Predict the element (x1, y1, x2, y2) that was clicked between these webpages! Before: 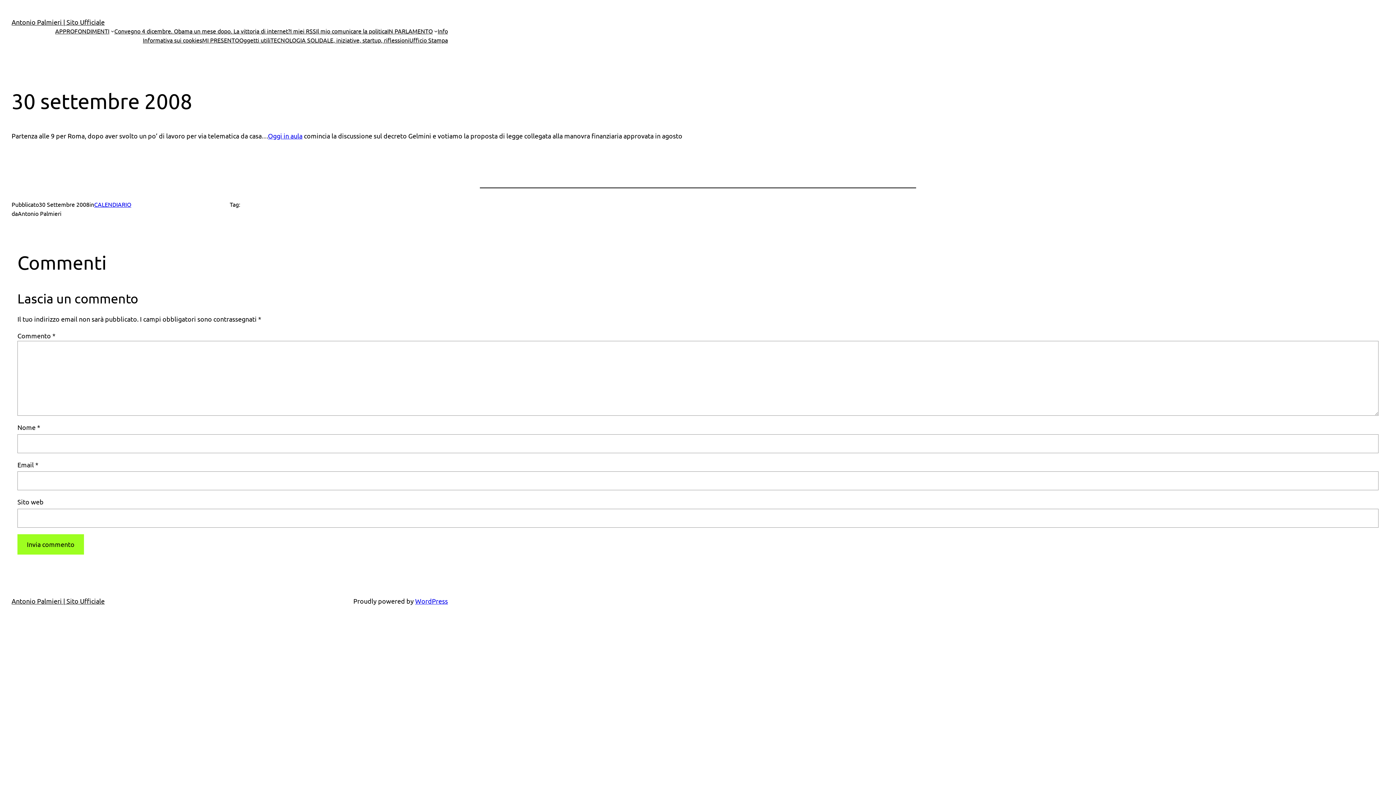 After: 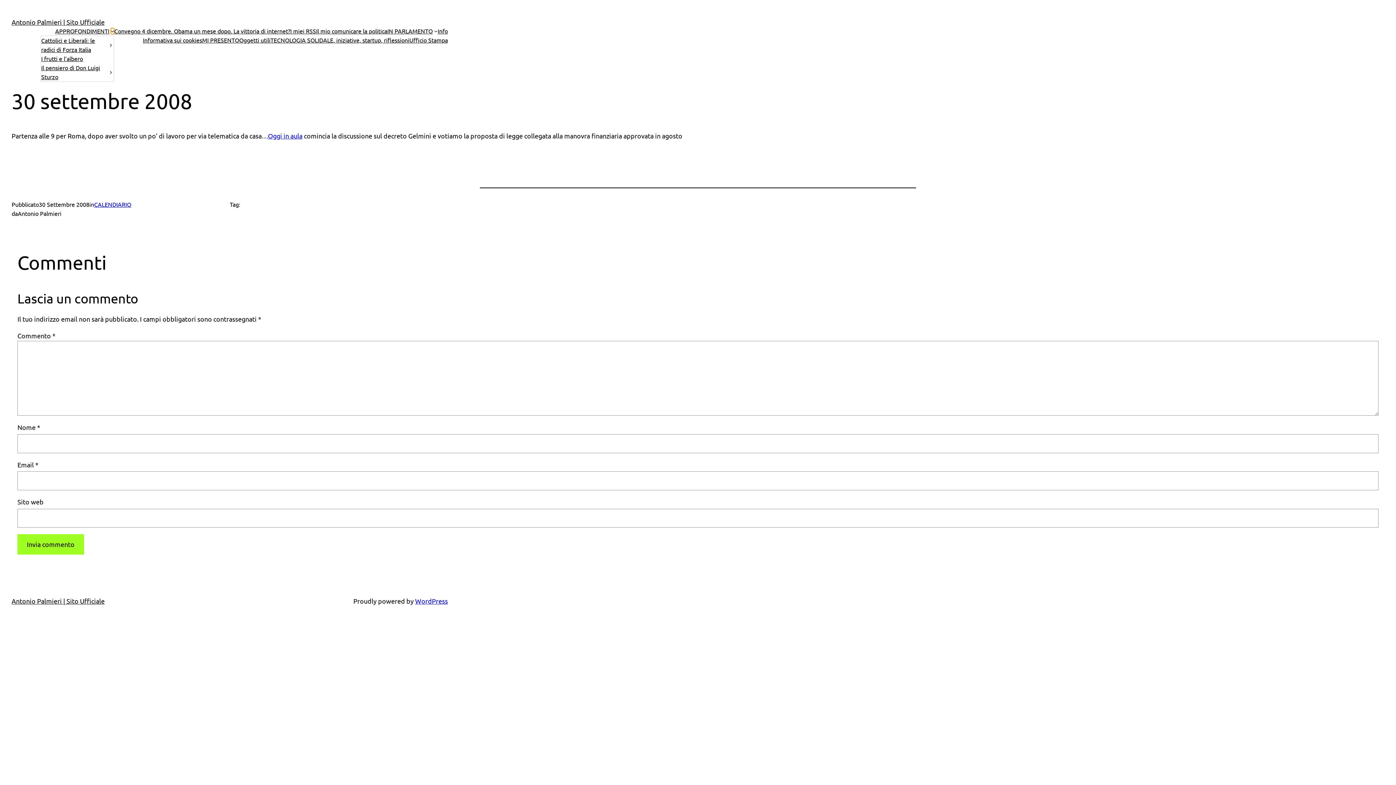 Action: label: Sottomenu di APPROFONDIMENTI bbox: (110, 29, 114, 32)